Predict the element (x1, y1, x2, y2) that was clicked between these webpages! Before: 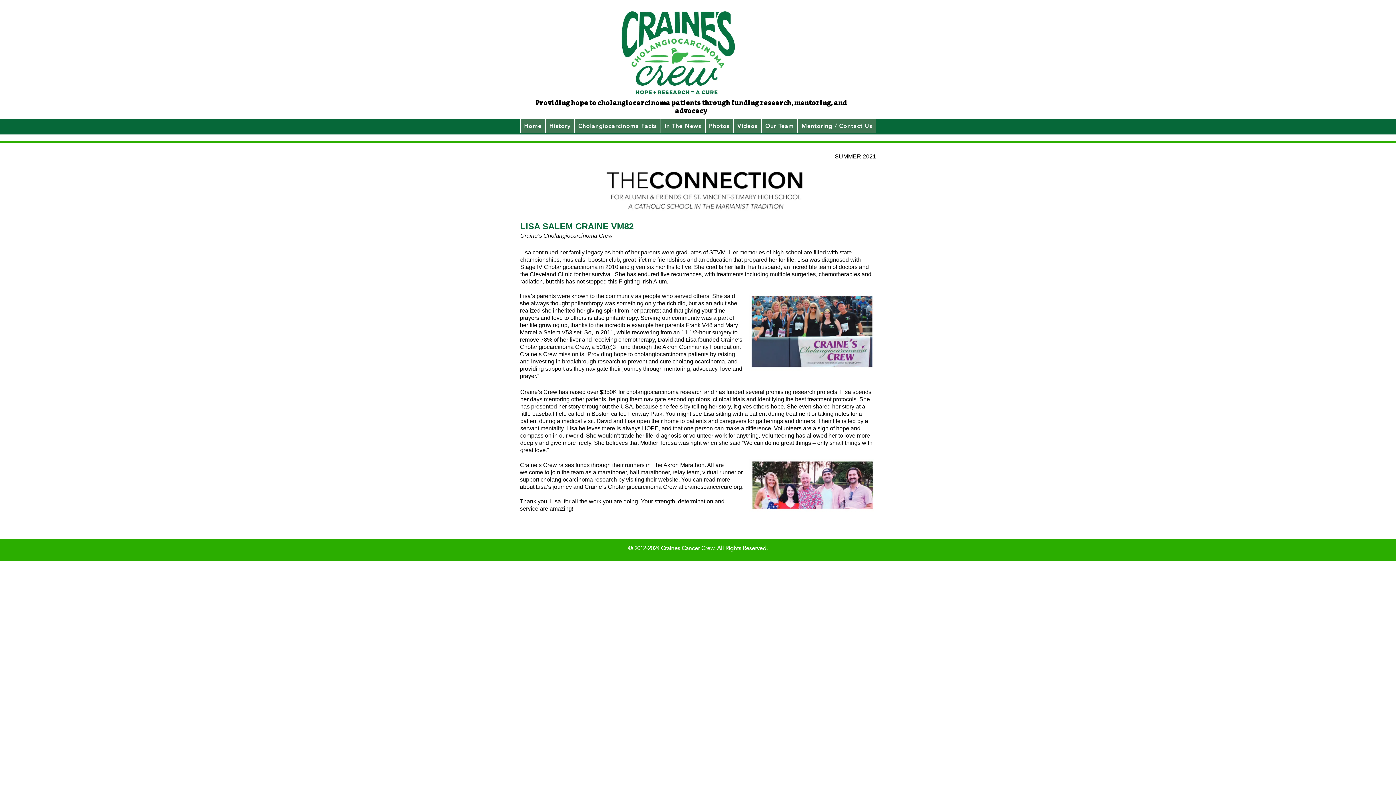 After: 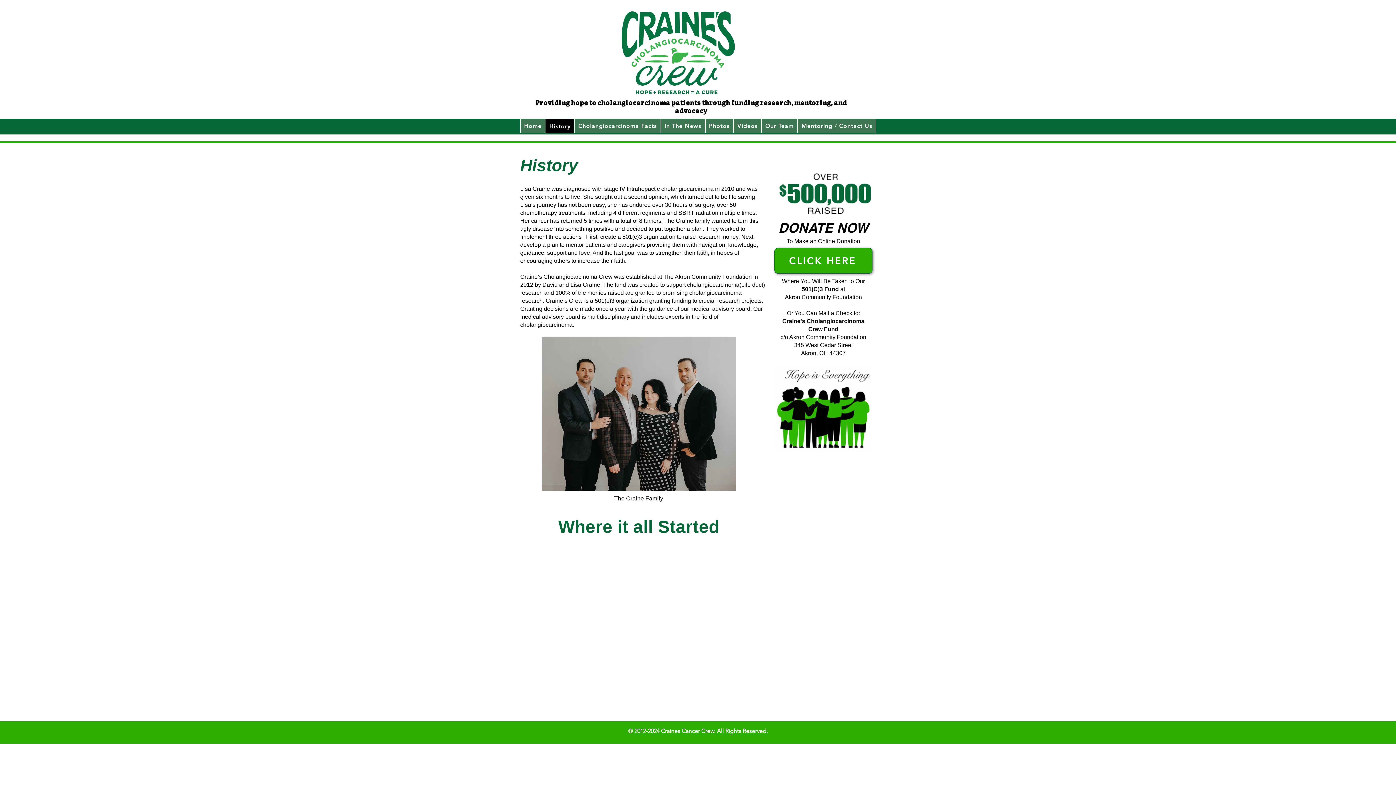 Action: label: History bbox: (545, 118, 574, 133)